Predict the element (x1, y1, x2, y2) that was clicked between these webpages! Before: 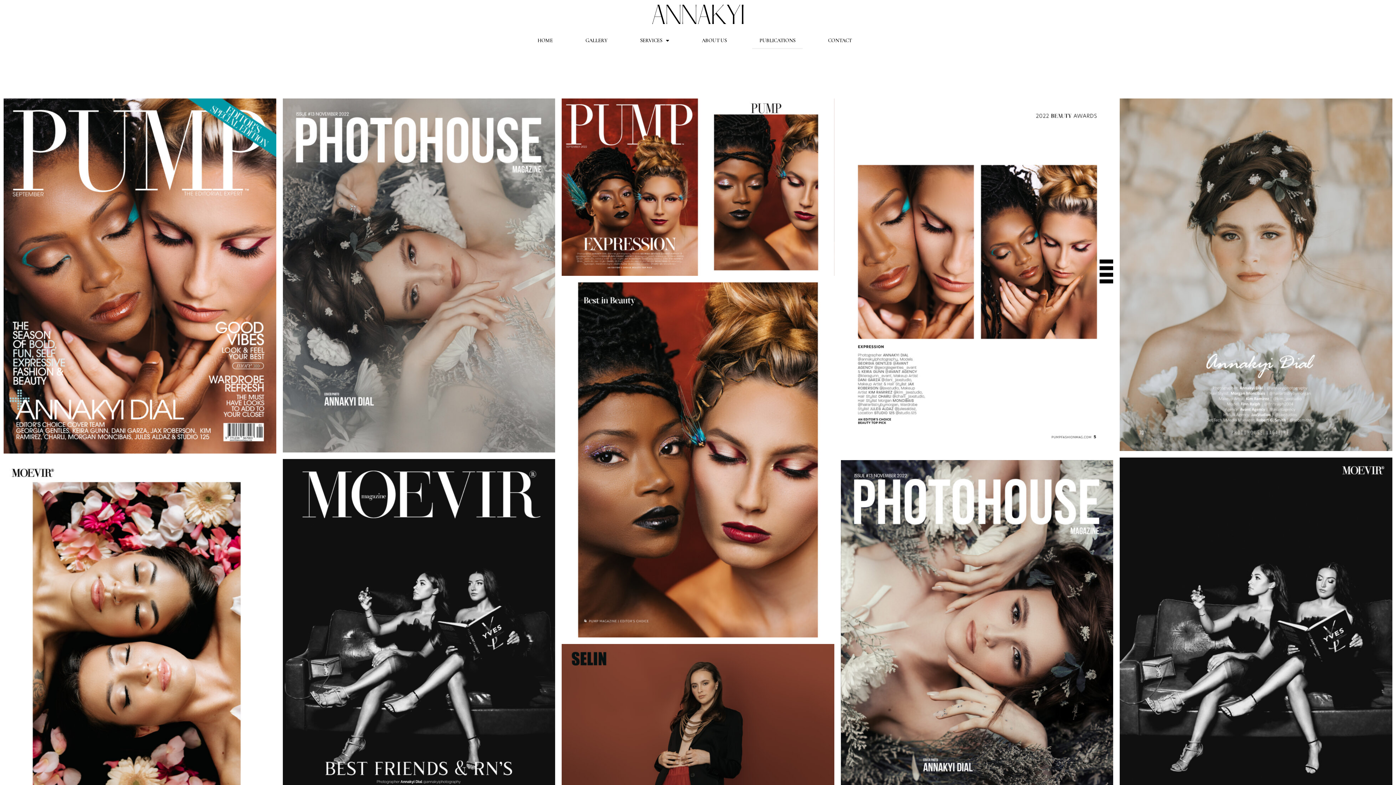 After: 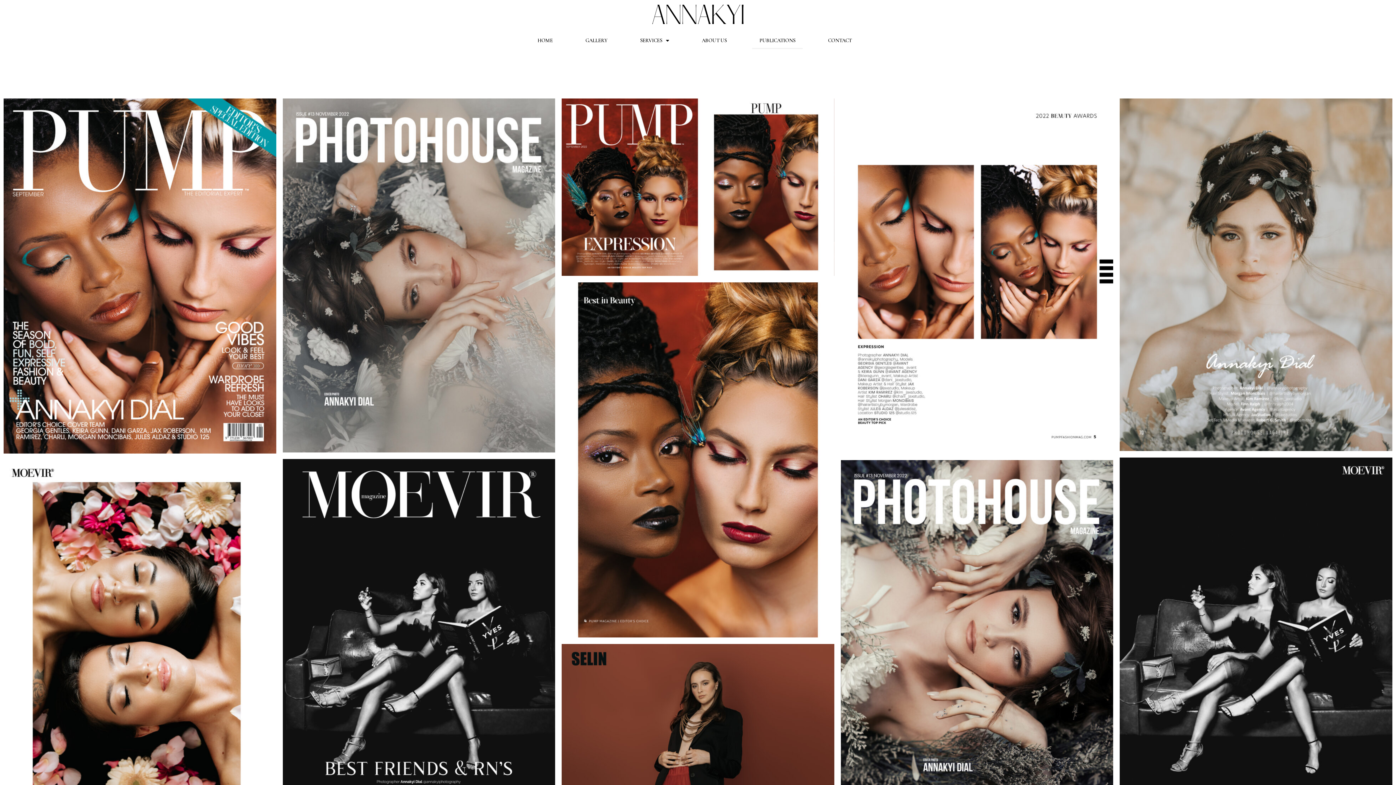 Action: label: PUBLICATIONS bbox: (752, 32, 802, 49)